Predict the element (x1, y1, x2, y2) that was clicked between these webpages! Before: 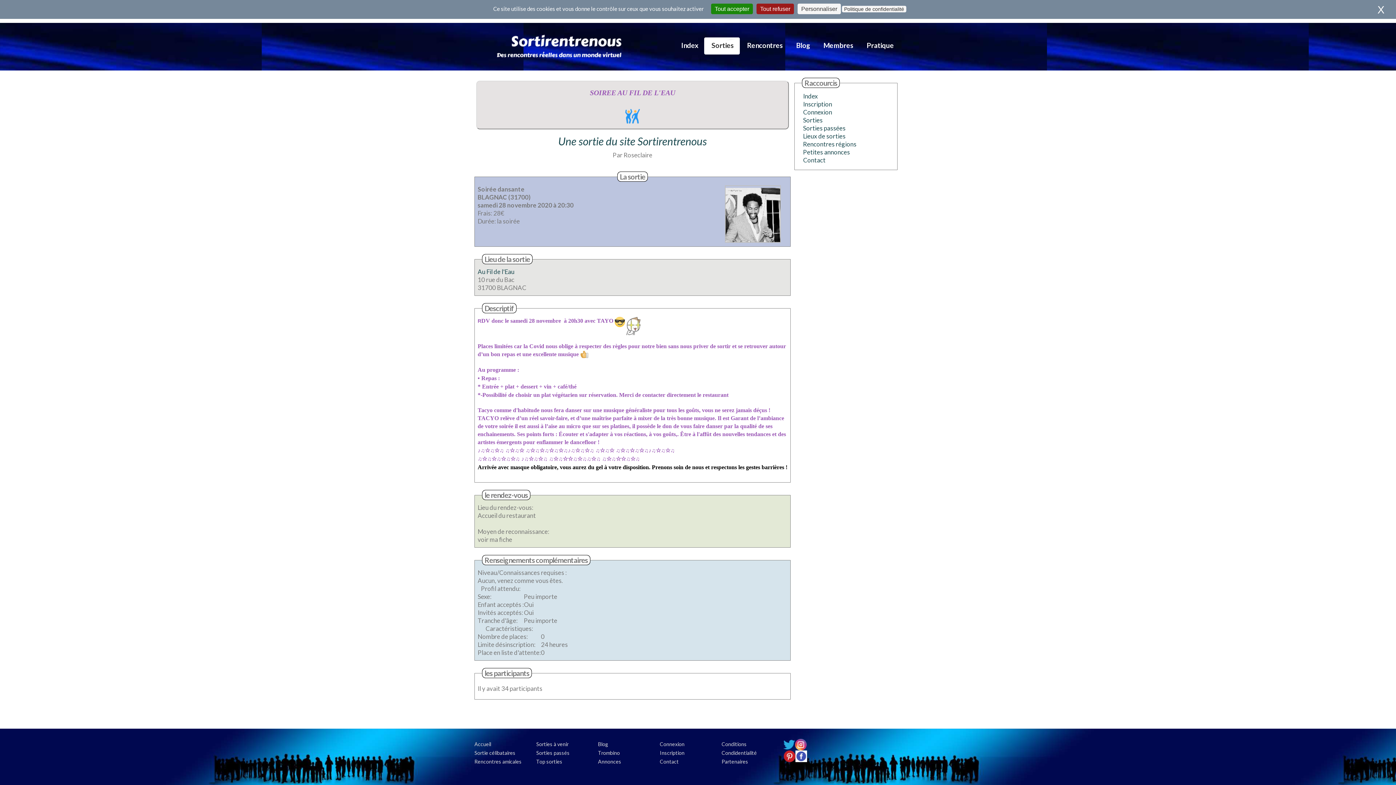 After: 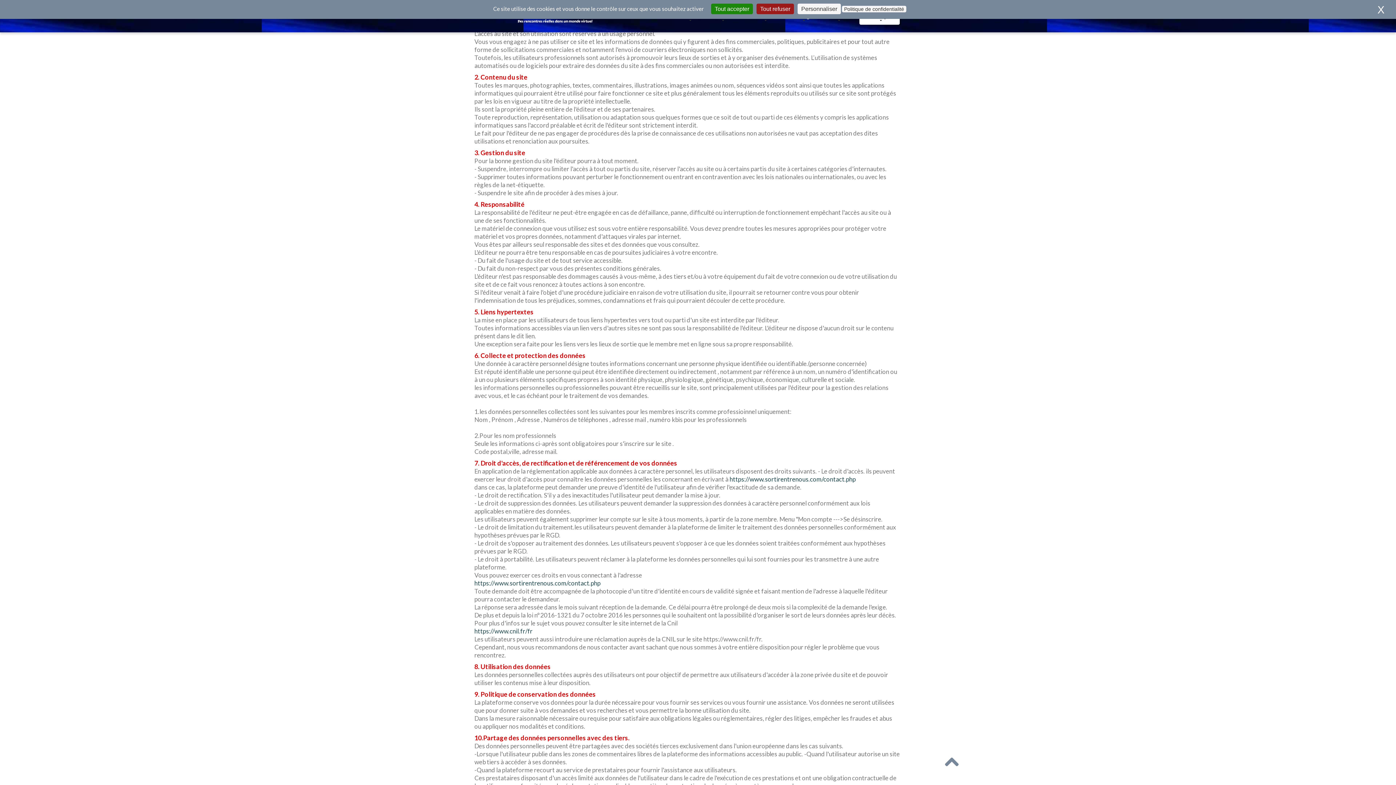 Action: label: Politique de confidentialité bbox: (842, 5, 906, 12)